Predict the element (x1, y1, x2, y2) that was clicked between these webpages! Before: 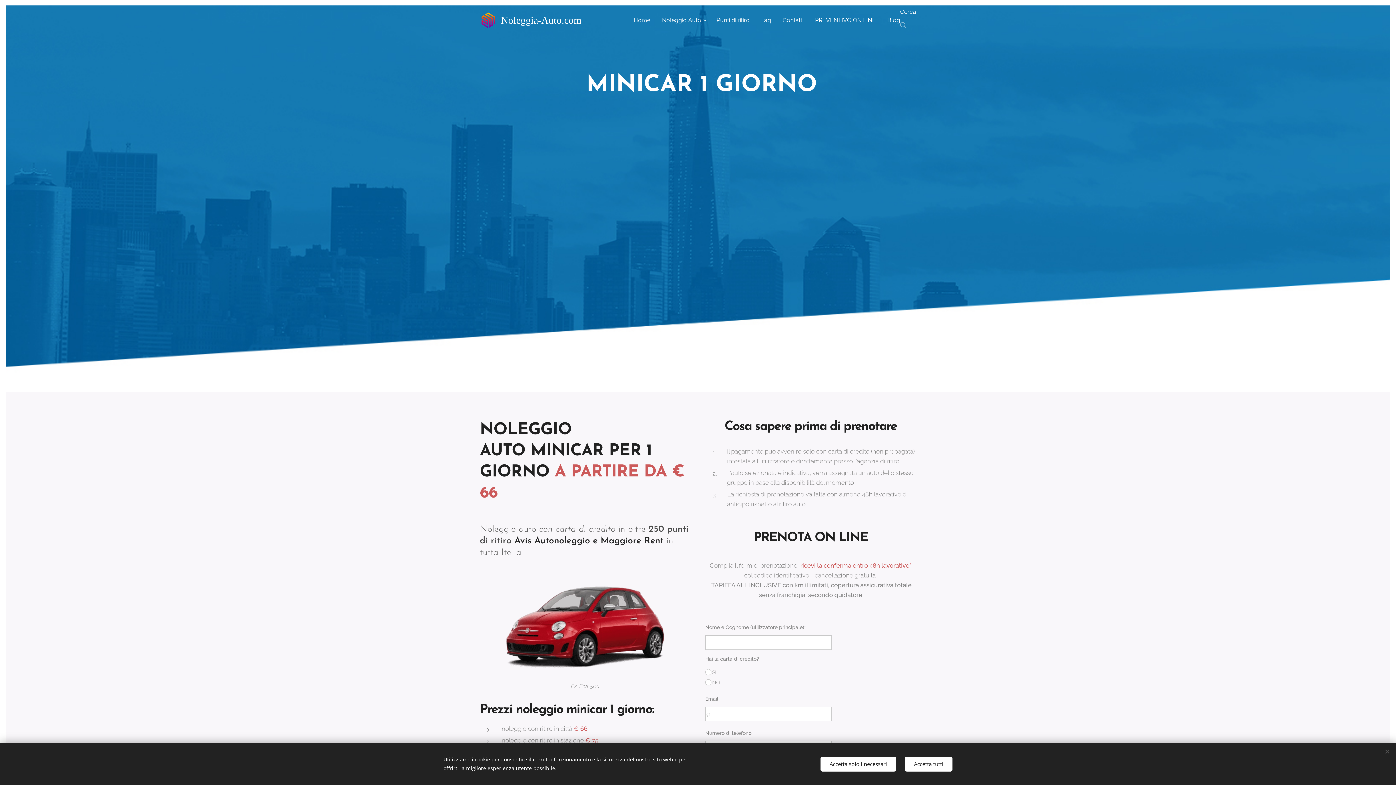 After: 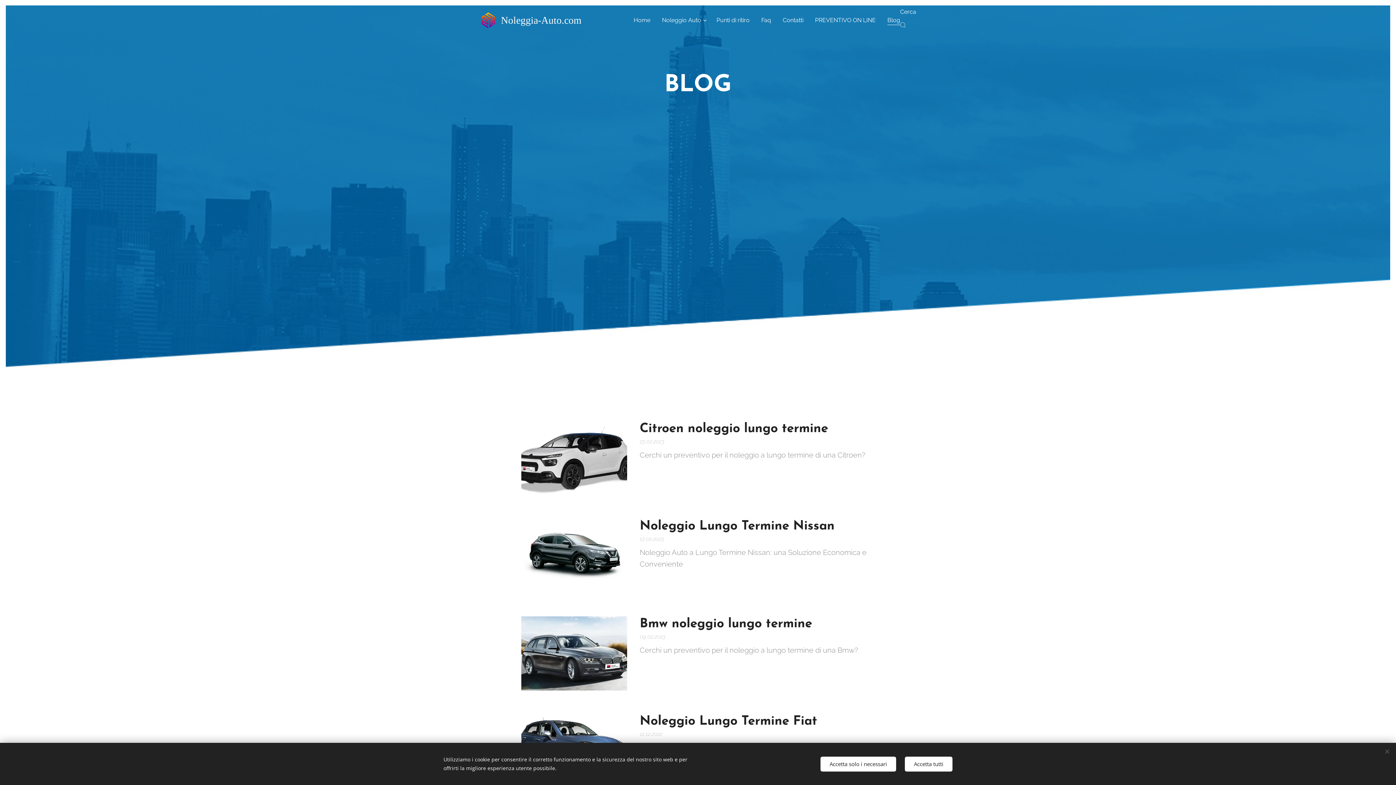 Action: label: Blog bbox: (881, 11, 900, 29)